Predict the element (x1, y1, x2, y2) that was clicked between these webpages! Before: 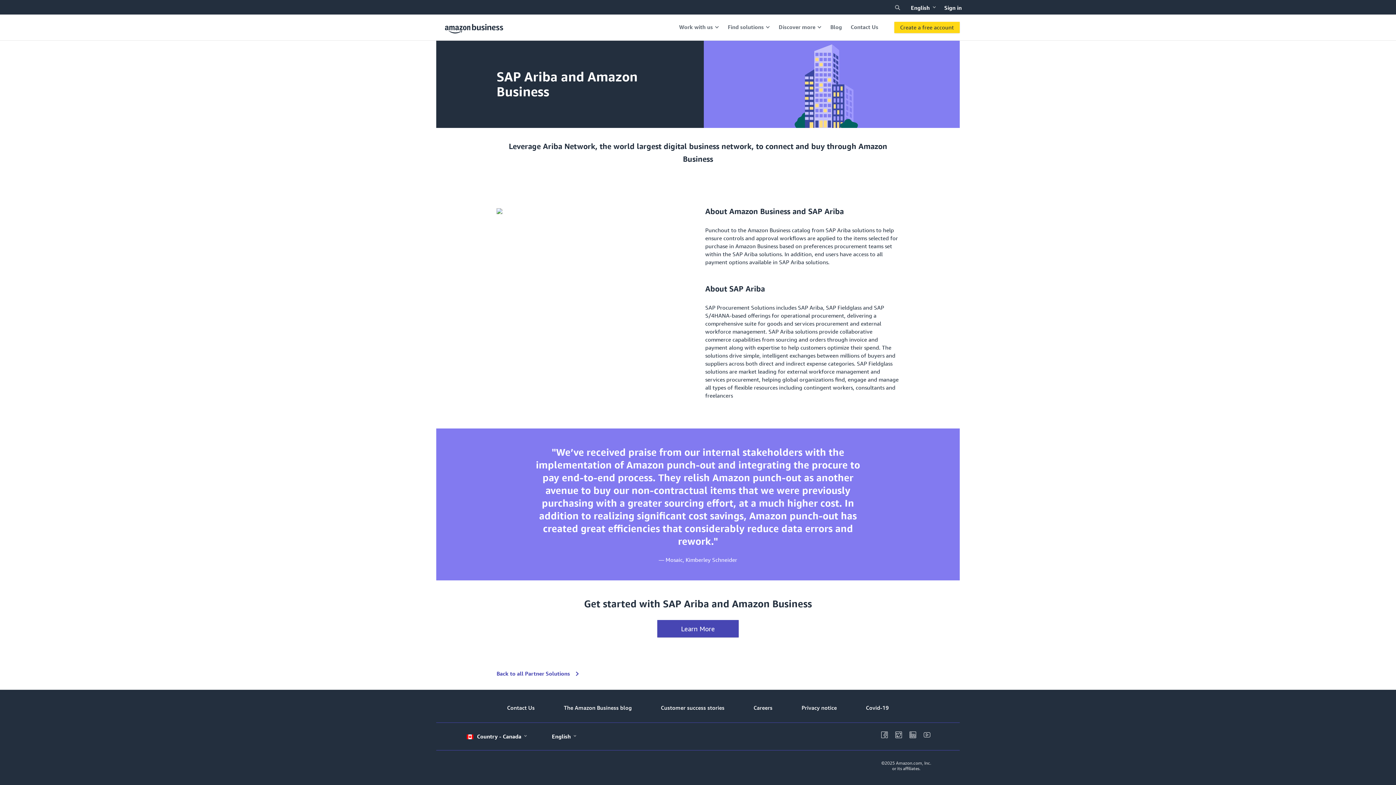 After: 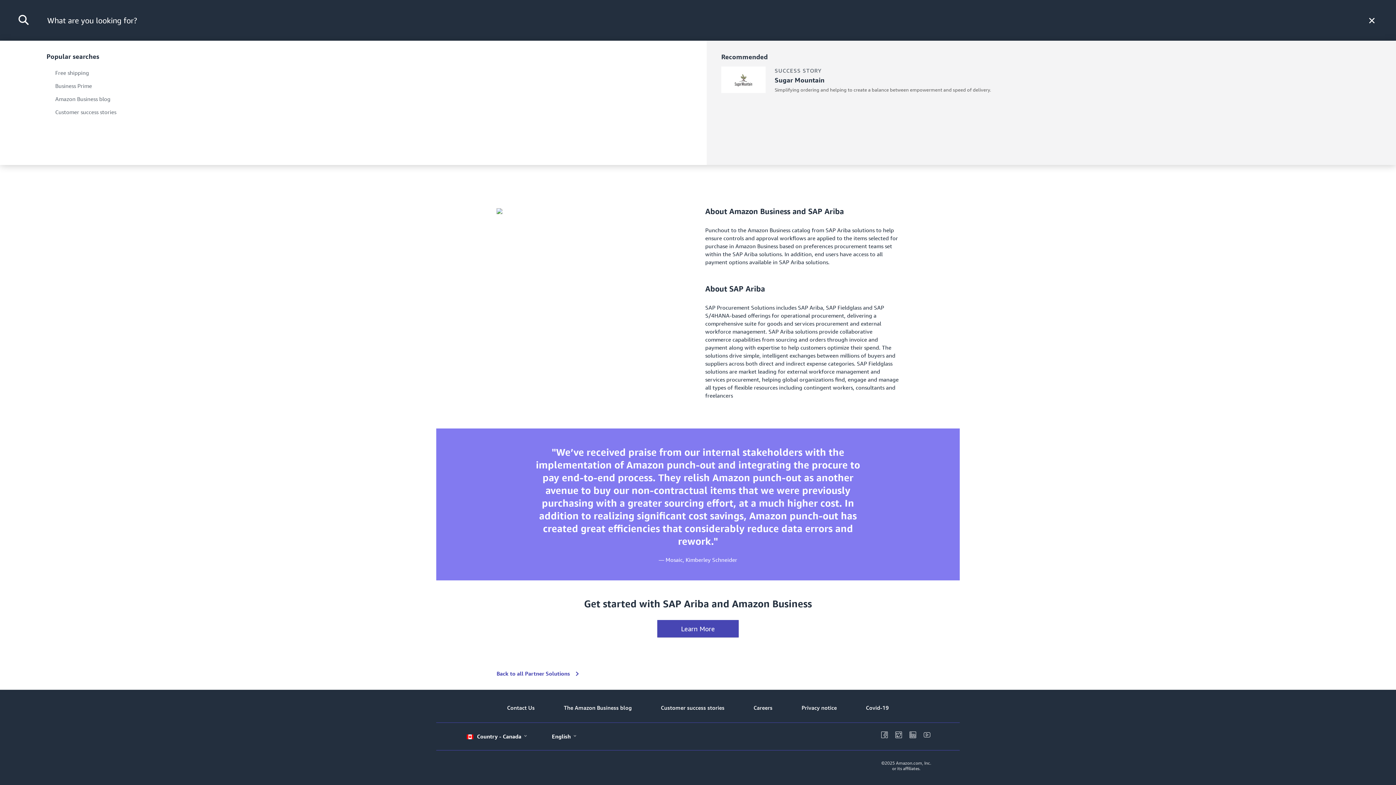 Action: bbox: (895, 5, 900, 10)